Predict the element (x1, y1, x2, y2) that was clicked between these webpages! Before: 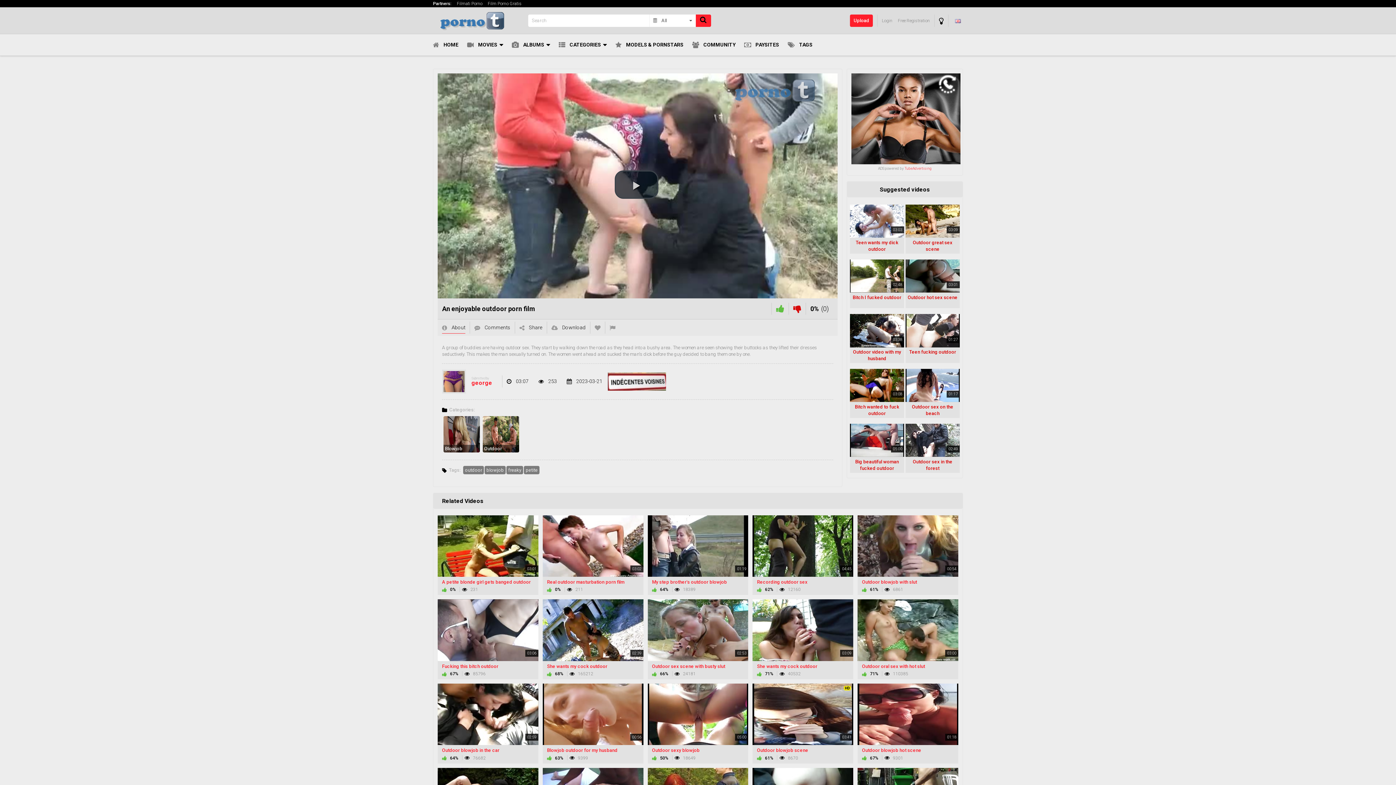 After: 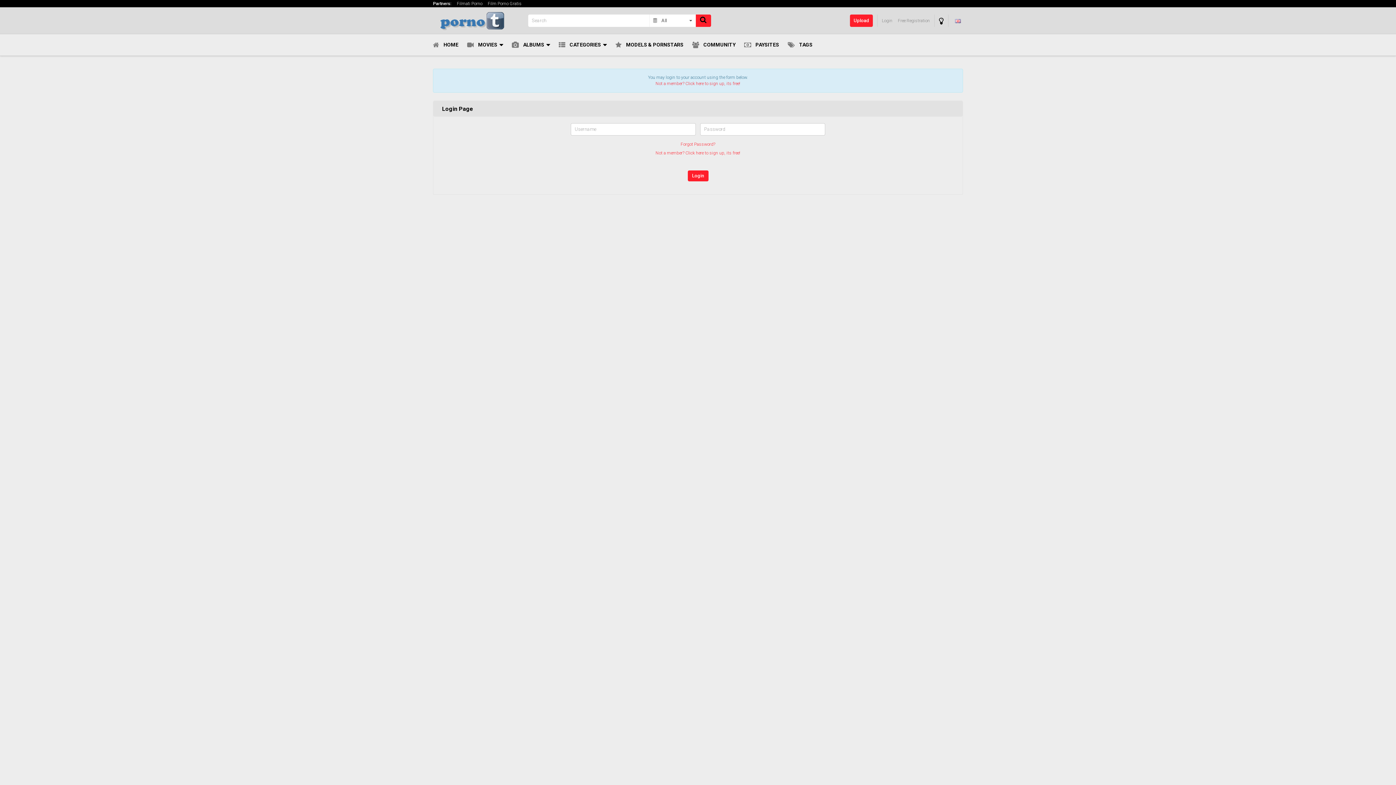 Action: label: Login bbox: (882, 18, 892, 23)